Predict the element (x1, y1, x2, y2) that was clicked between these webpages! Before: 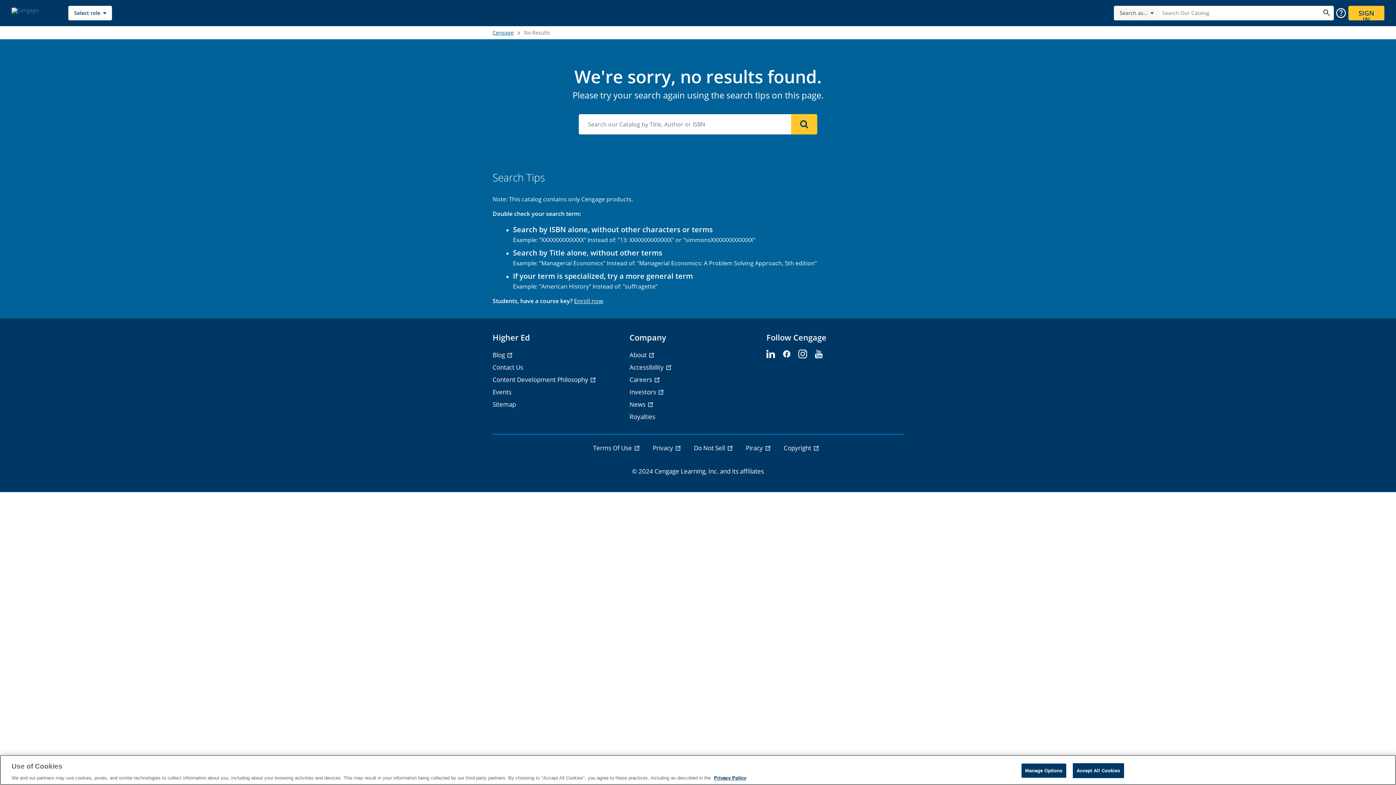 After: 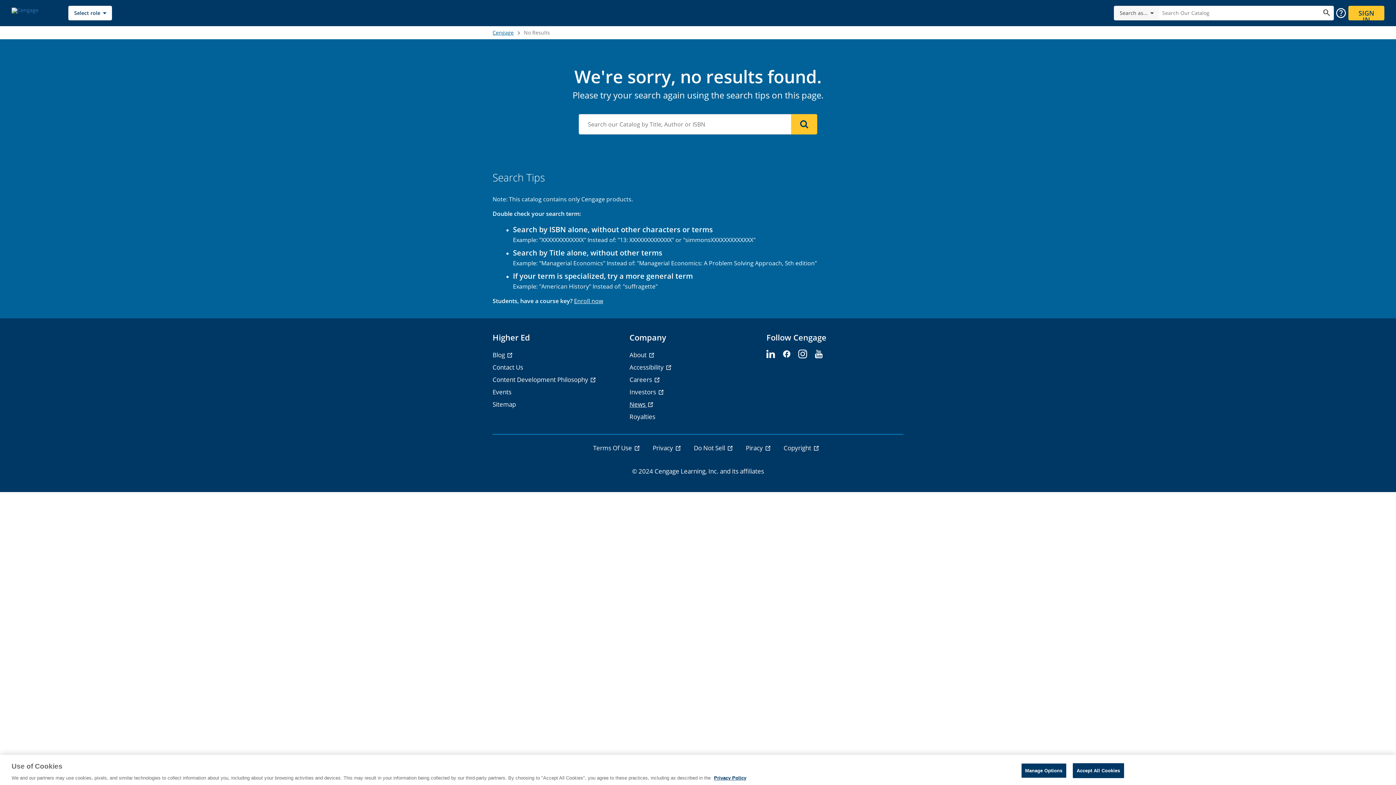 Action: label: News - opens in a new tab bbox: (629, 400, 654, 408)